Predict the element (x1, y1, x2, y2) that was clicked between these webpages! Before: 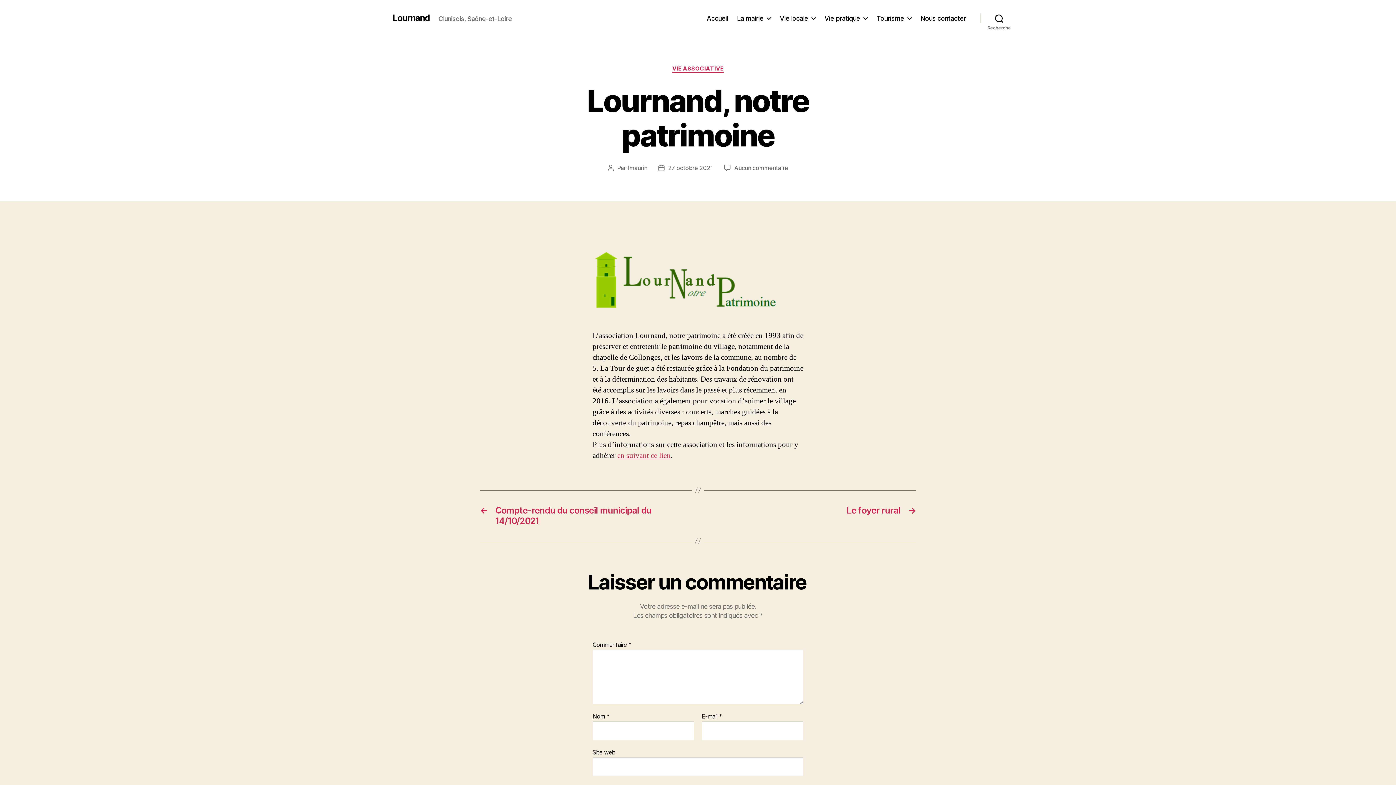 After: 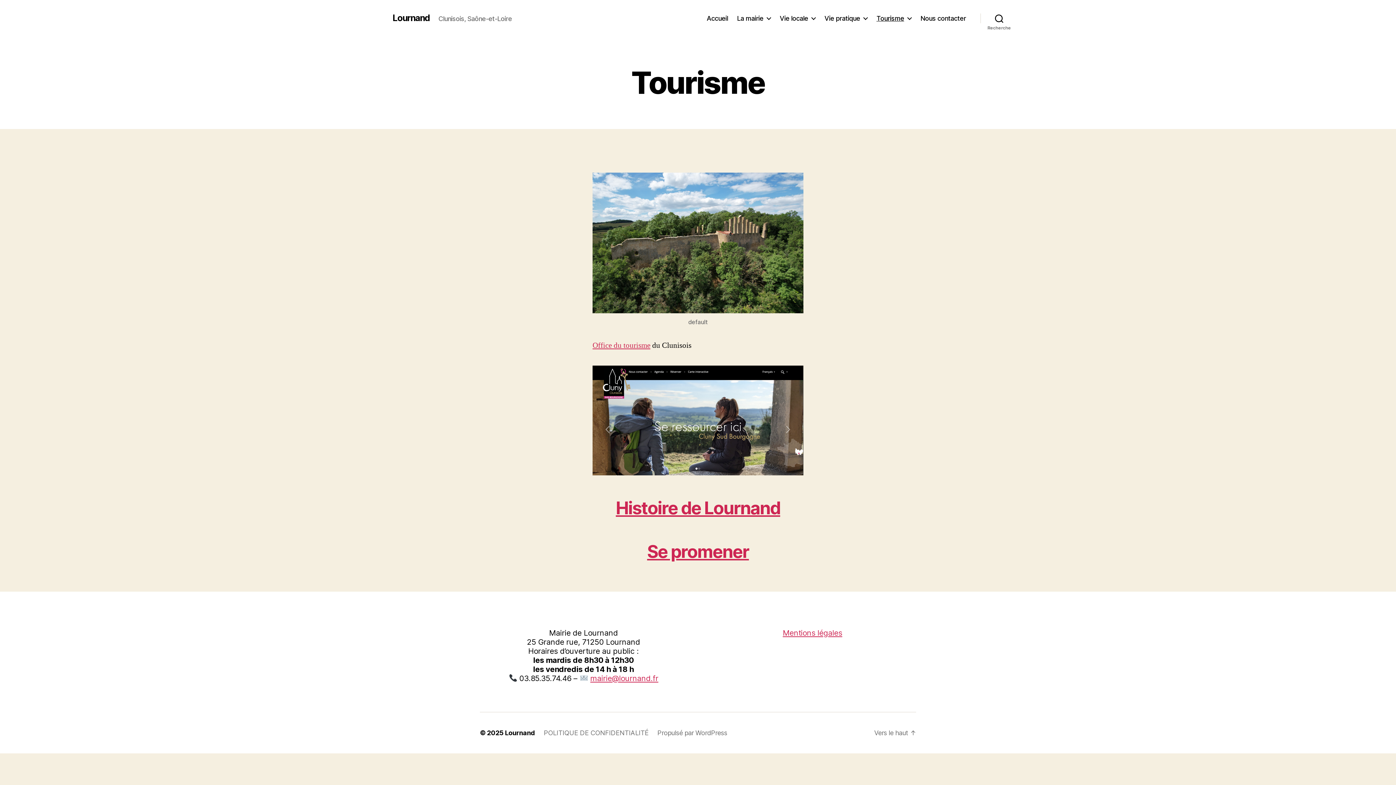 Action: label: Tourisme bbox: (876, 14, 911, 22)